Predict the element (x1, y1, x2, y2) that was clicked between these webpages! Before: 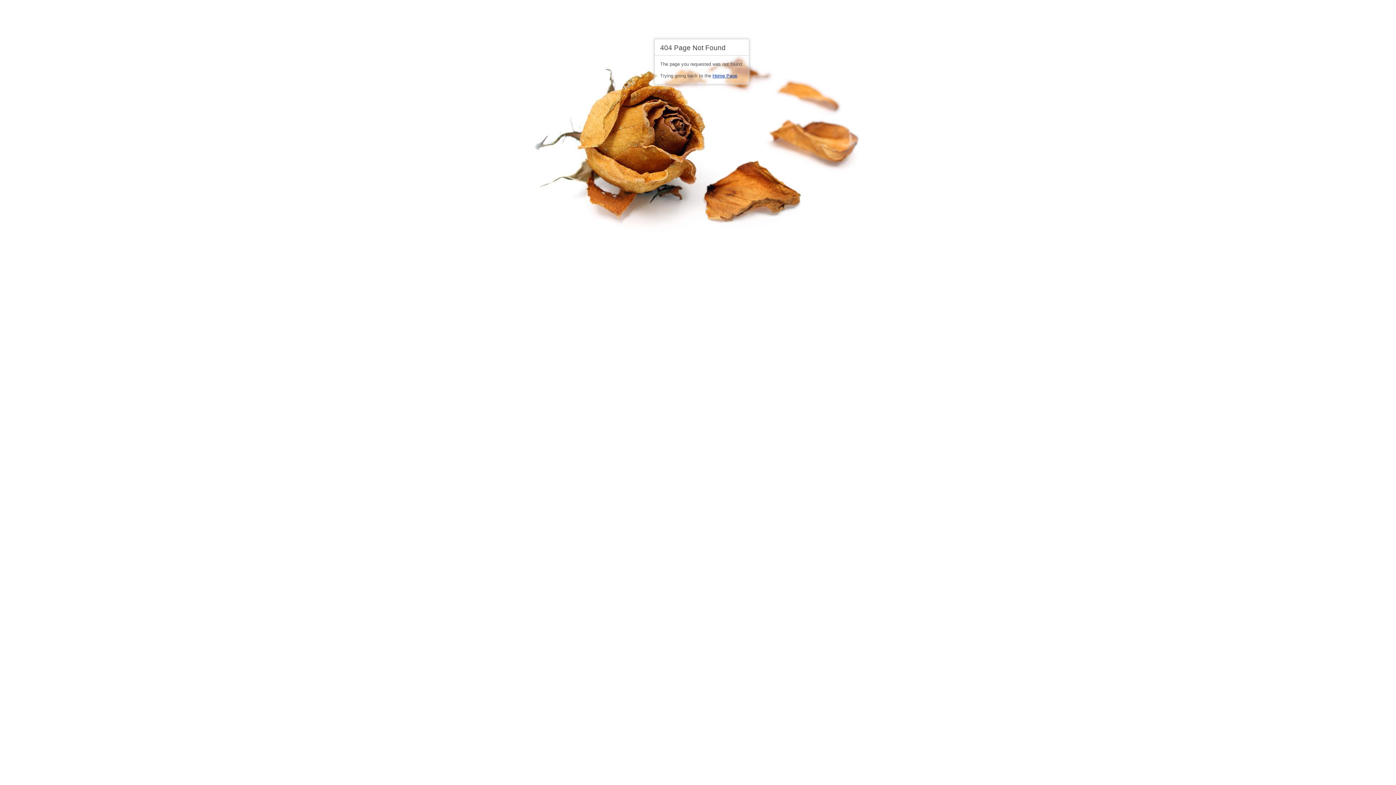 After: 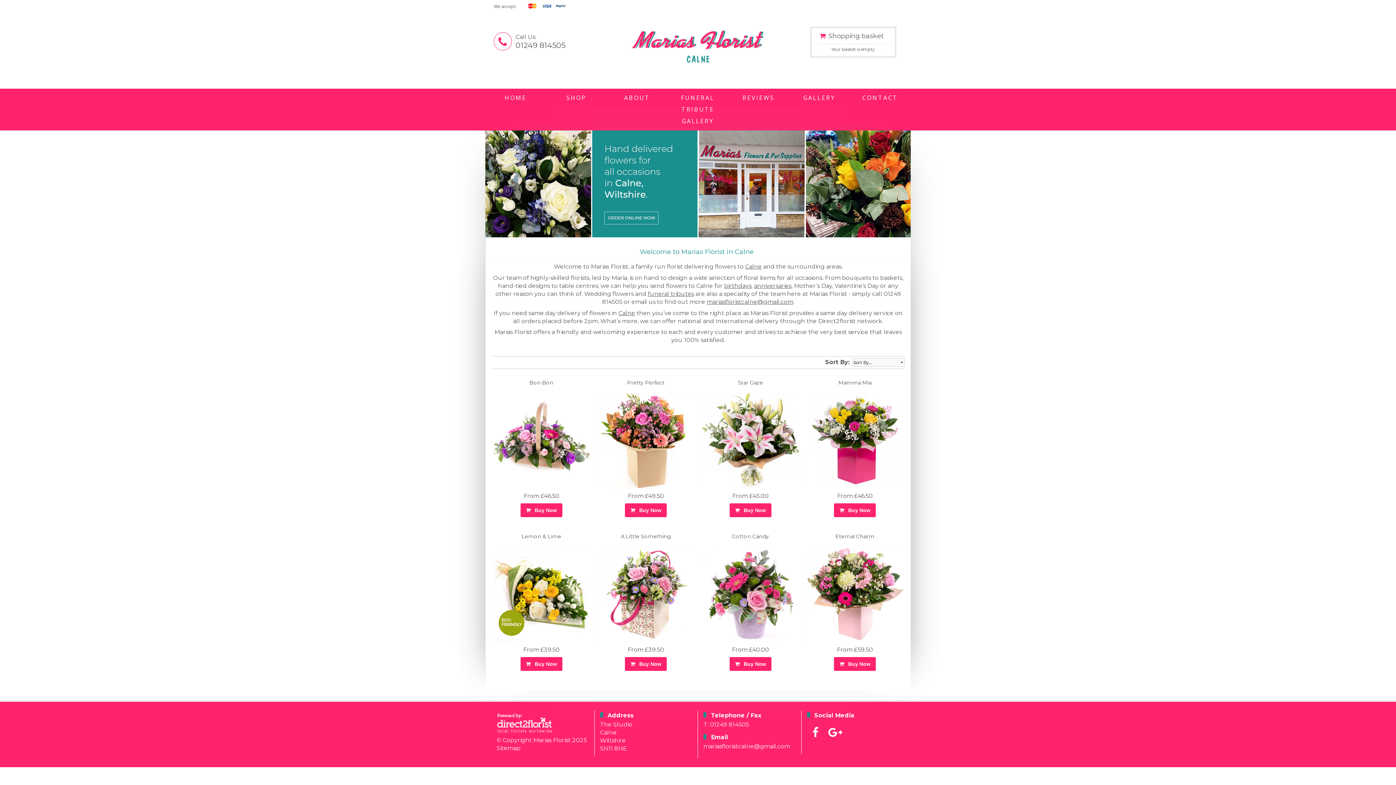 Action: bbox: (712, 72, 737, 78) label: Home Page